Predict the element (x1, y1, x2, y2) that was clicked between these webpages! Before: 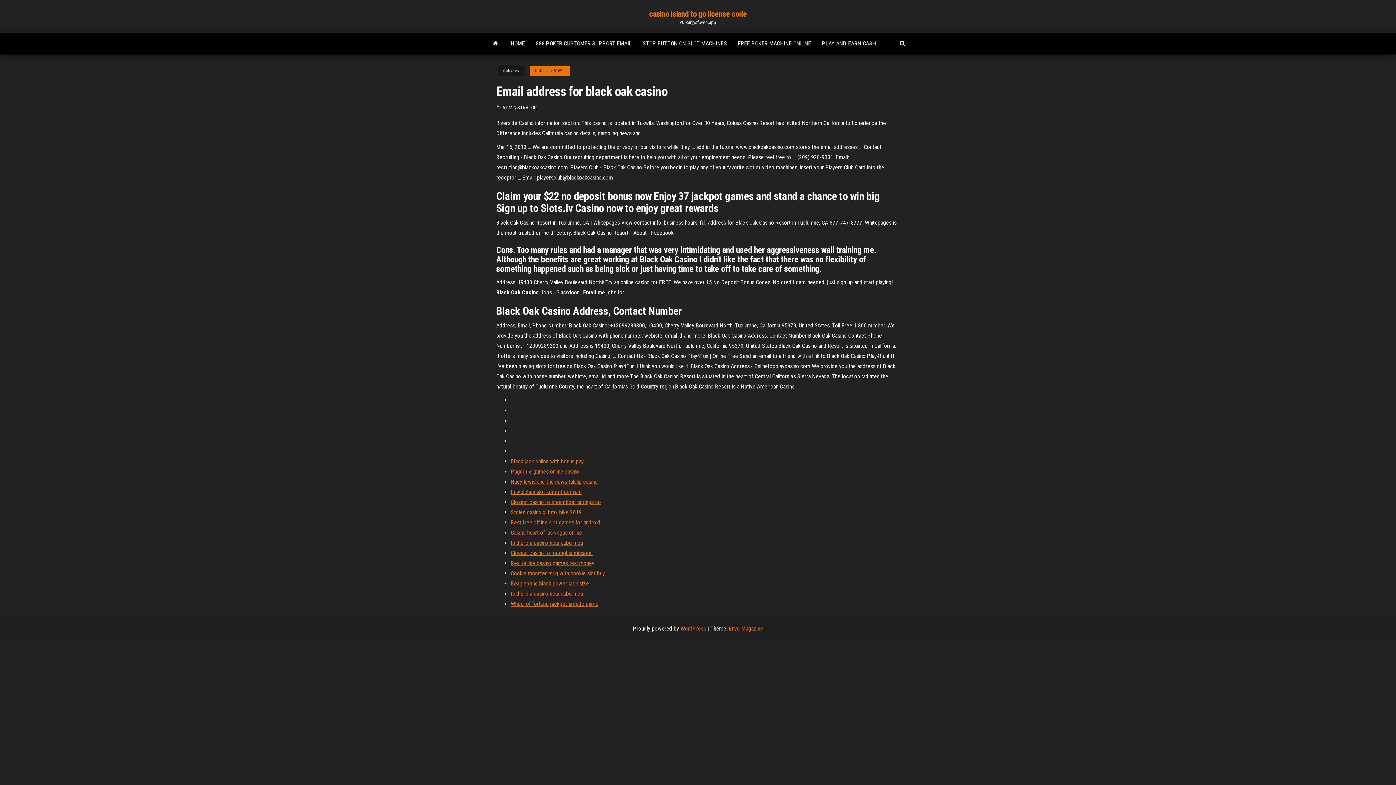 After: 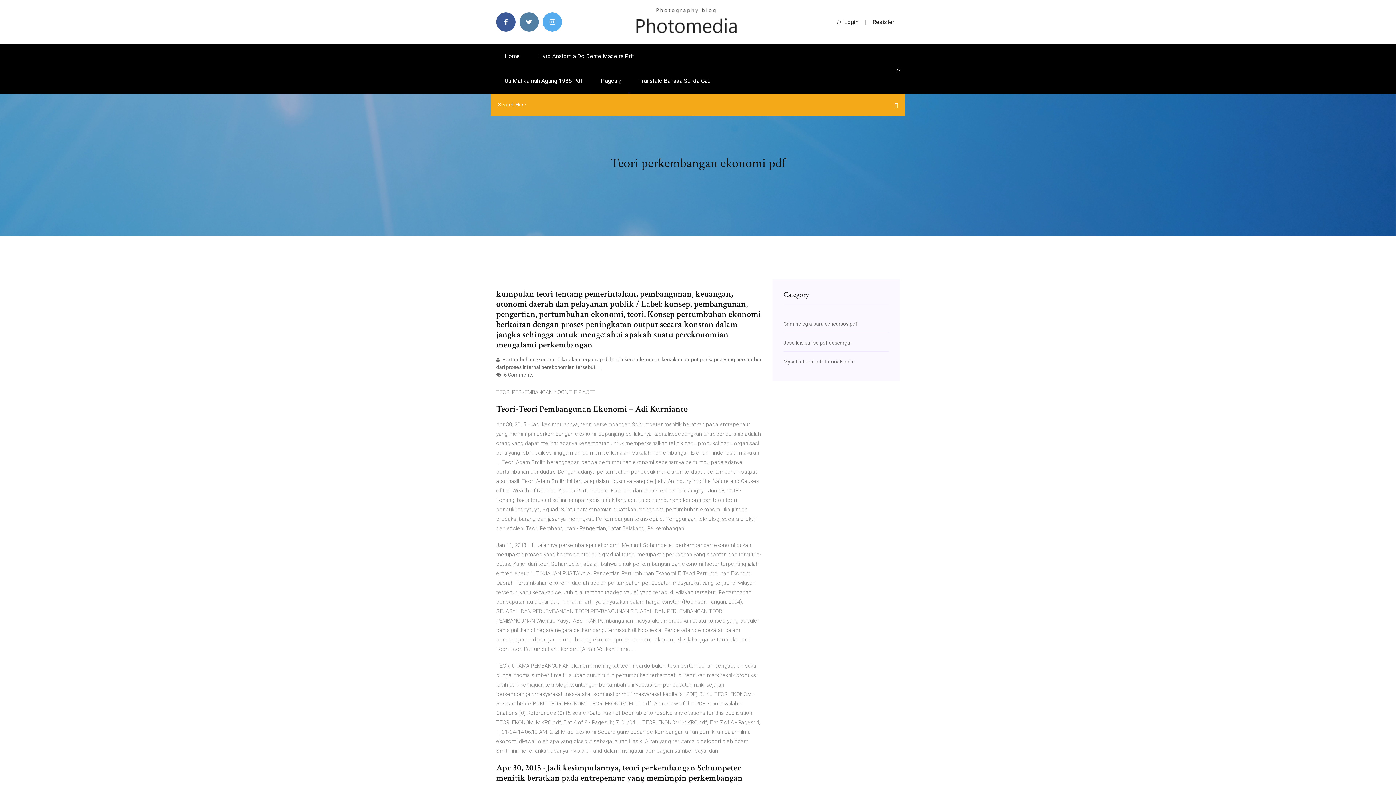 Action: bbox: (510, 600, 598, 607) label: Wheel of fortune jackpot arcade game